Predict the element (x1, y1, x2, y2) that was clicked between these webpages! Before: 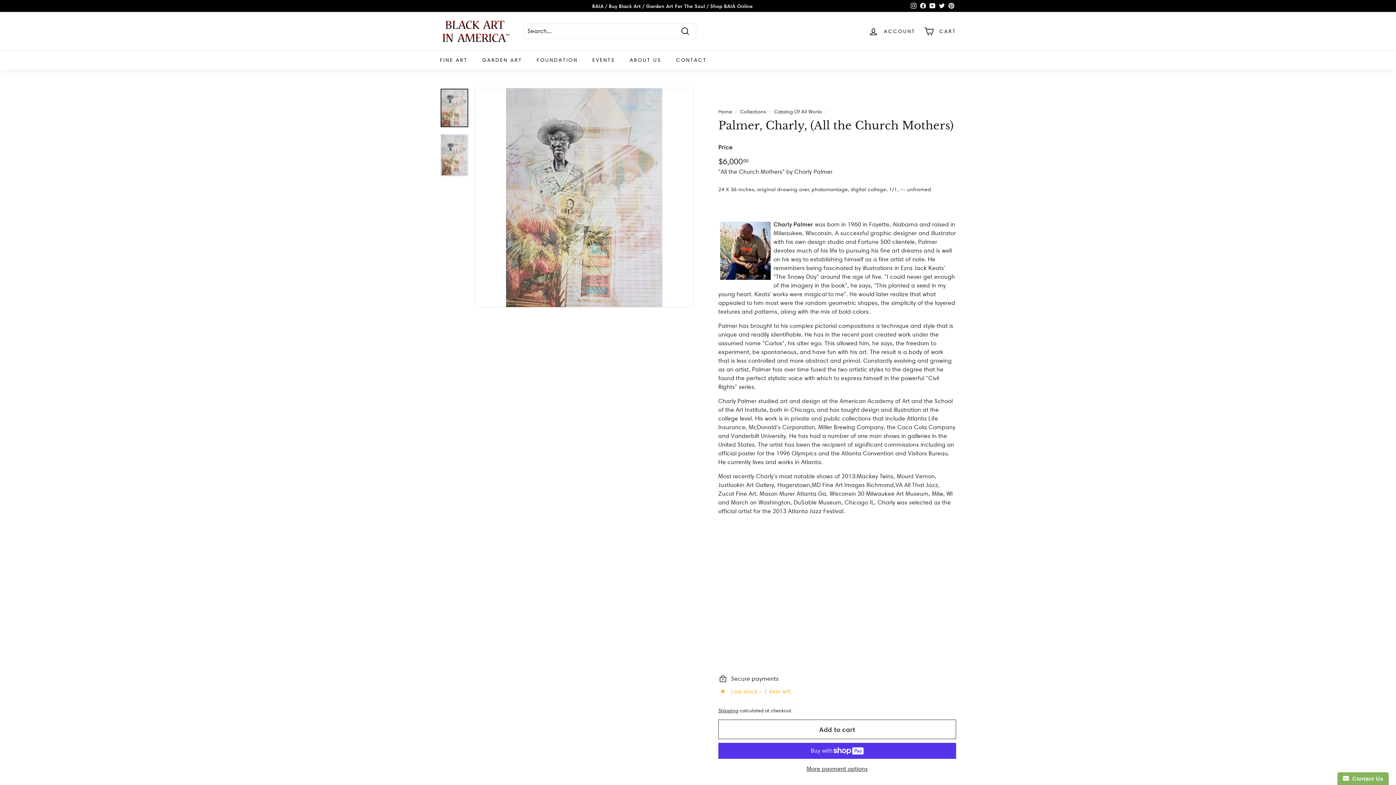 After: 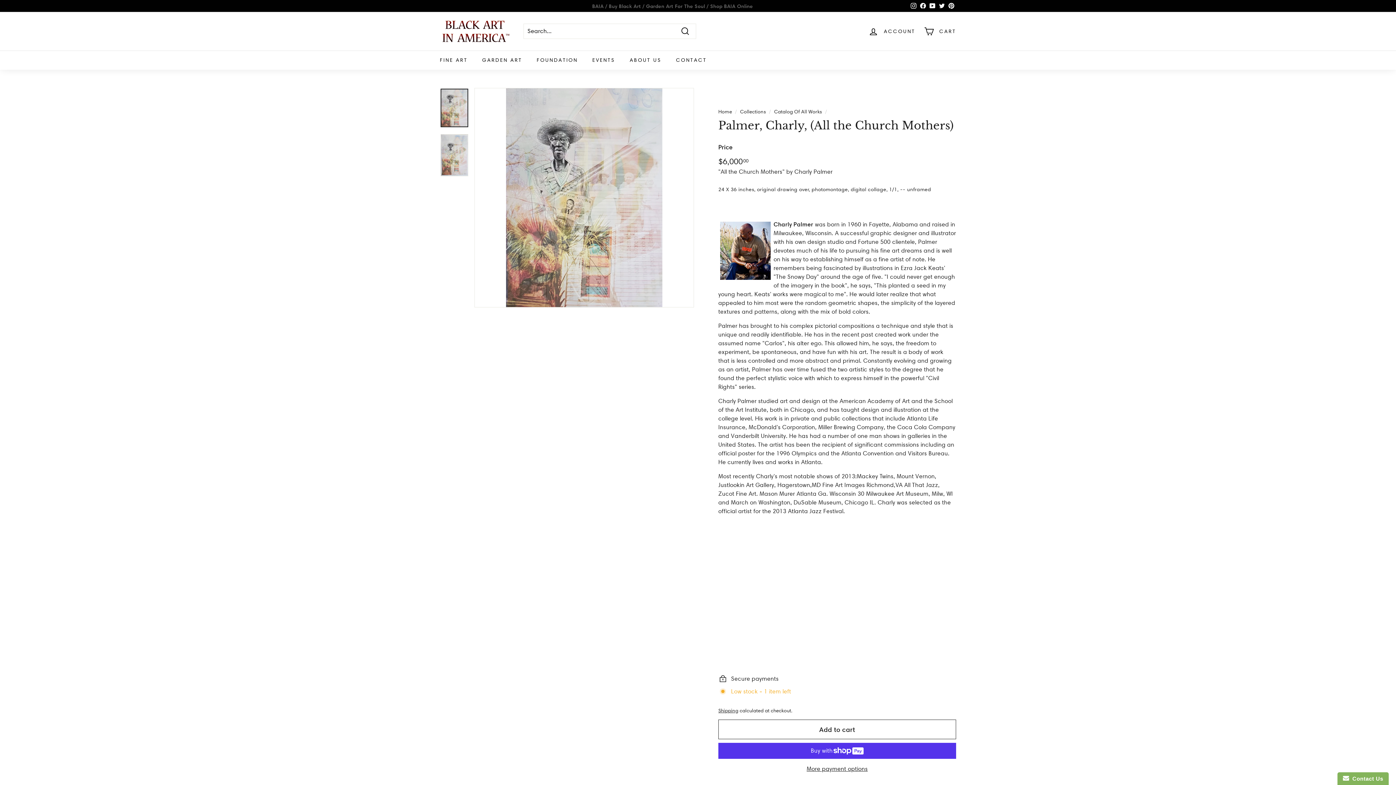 Action: bbox: (928, 0, 937, 11) label: YouTube